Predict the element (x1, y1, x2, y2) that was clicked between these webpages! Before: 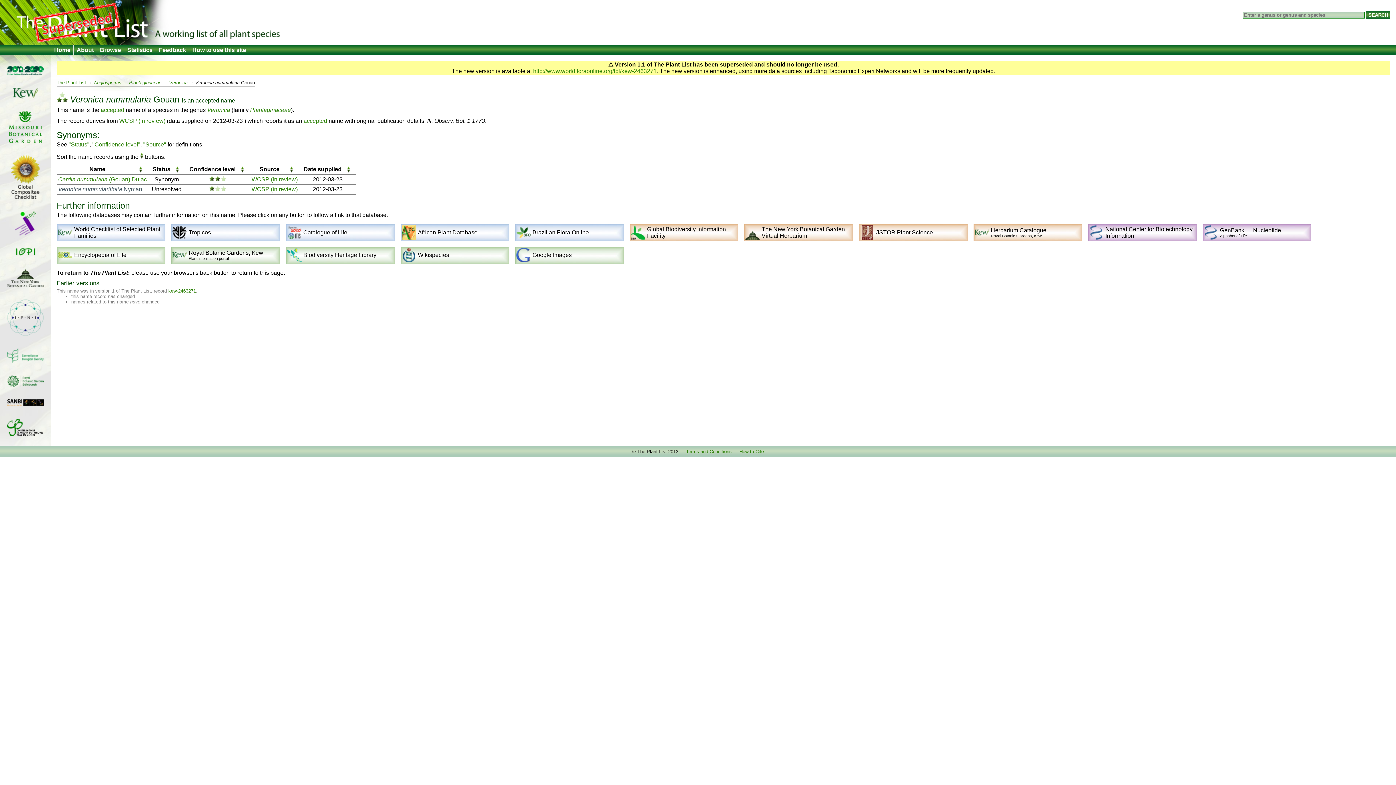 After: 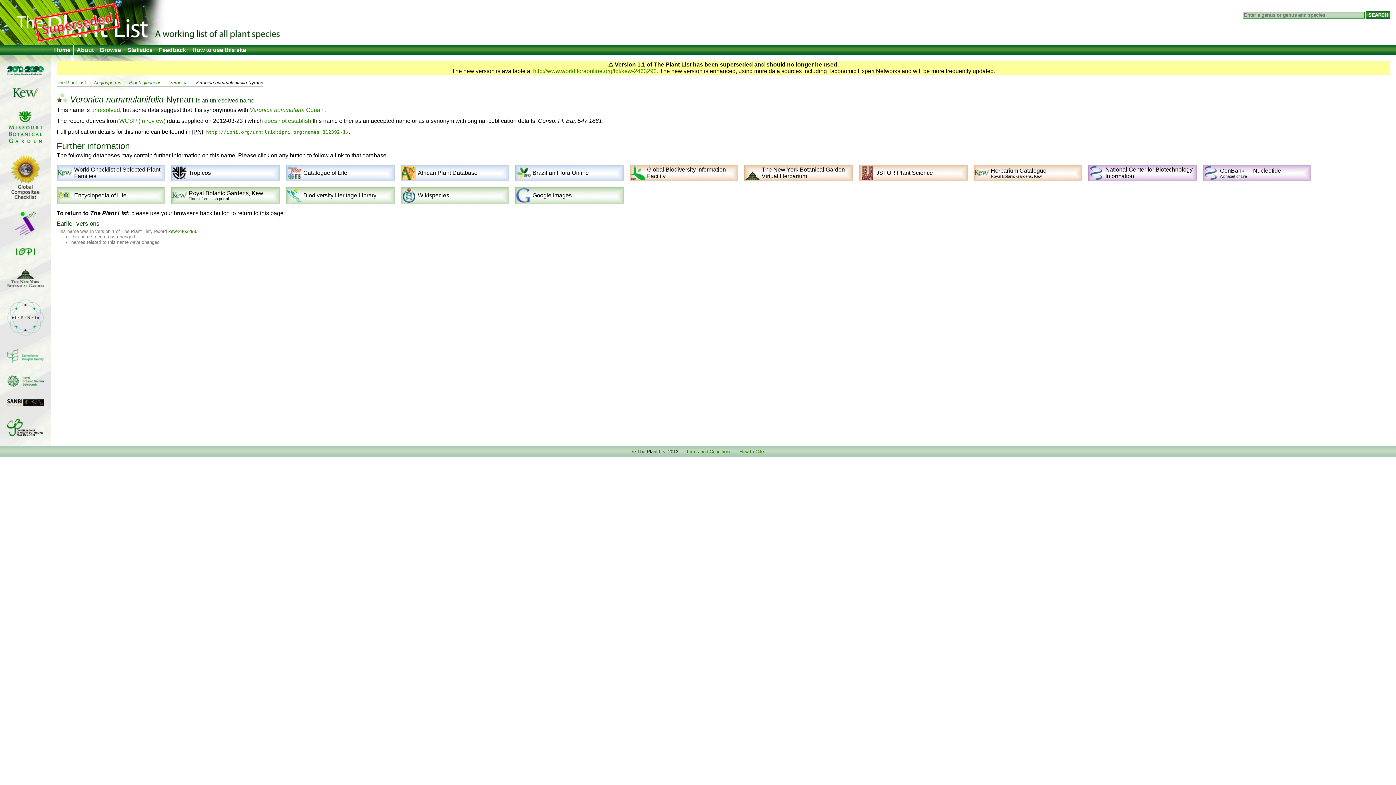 Action: label: Veronica nummulariifolia Nyman bbox: (58, 186, 142, 192)